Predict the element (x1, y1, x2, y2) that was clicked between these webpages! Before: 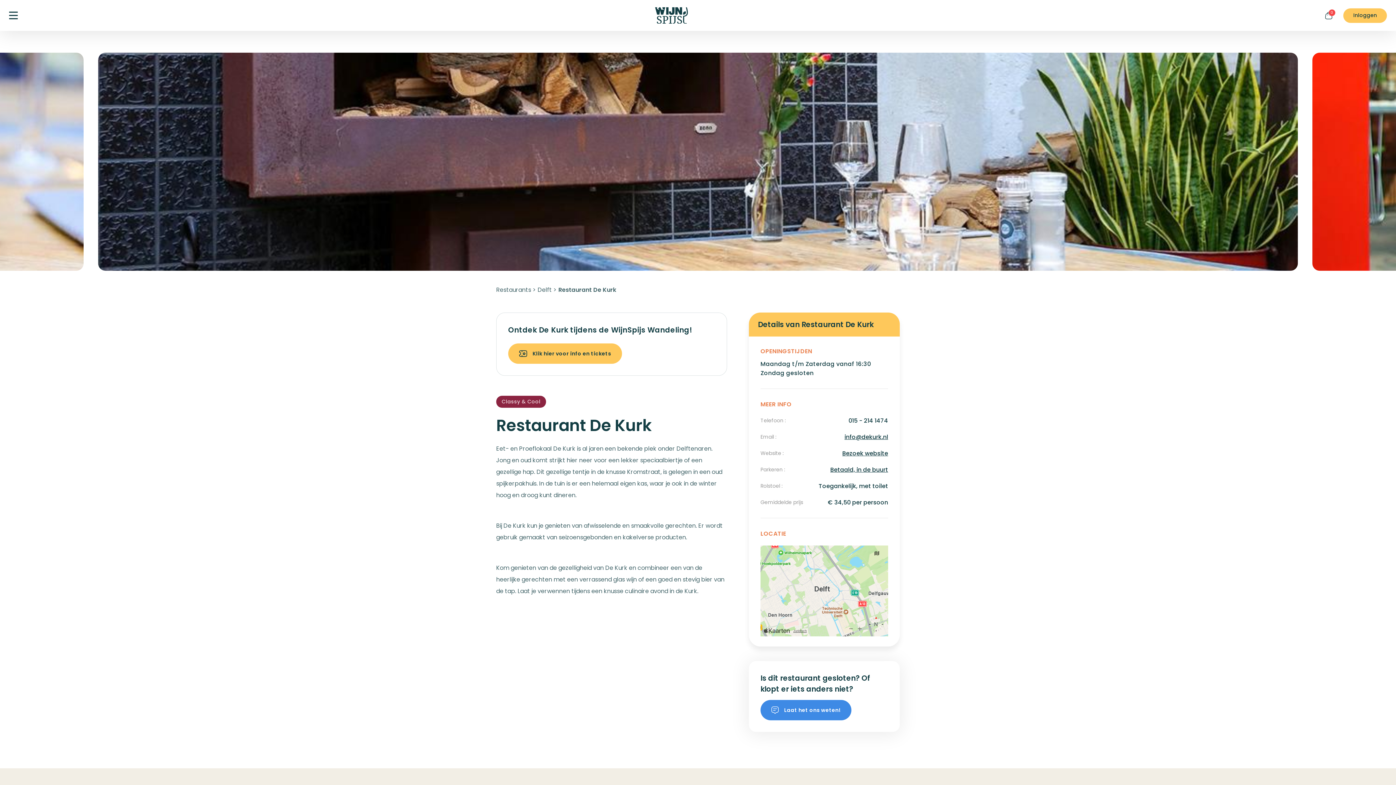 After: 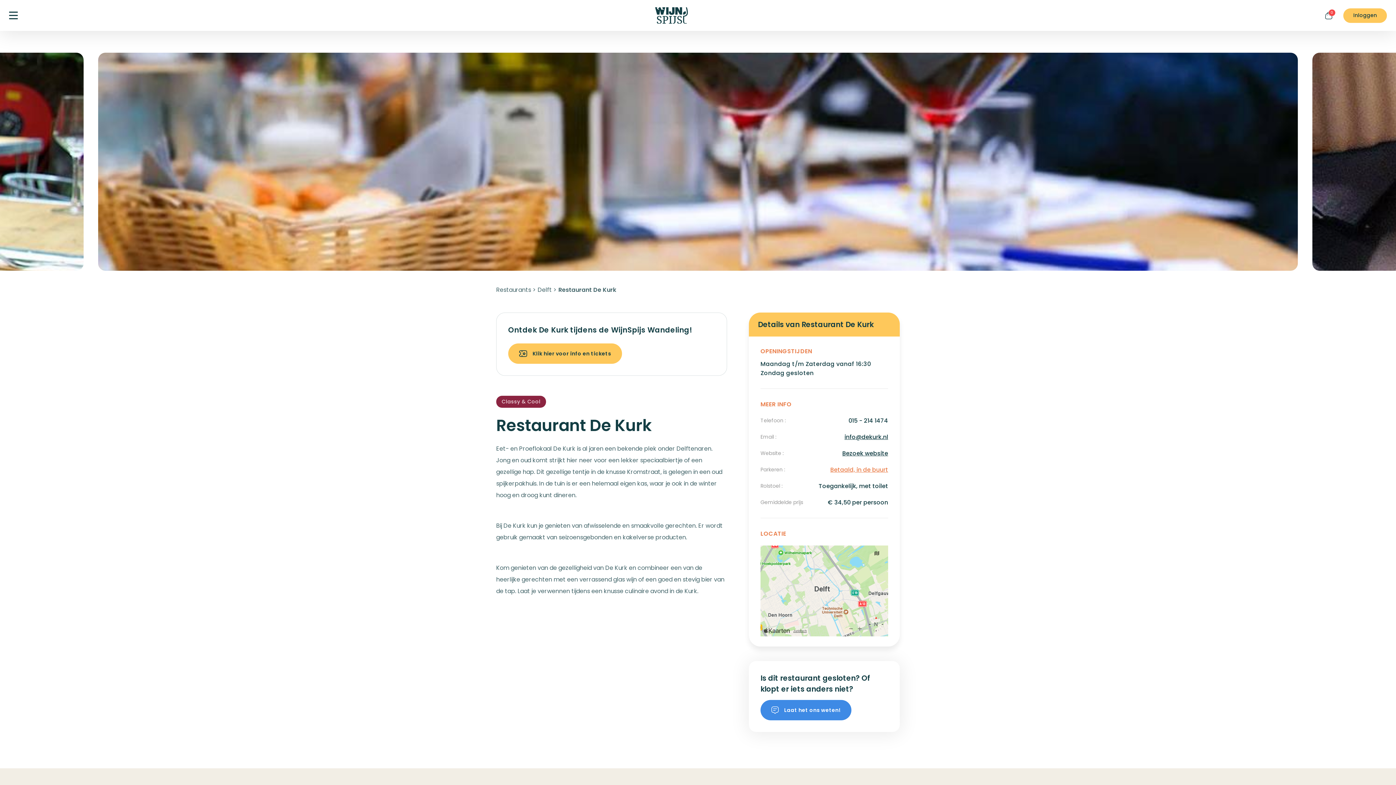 Action: bbox: (797, 465, 888, 474) label: Betaald, in de buurt